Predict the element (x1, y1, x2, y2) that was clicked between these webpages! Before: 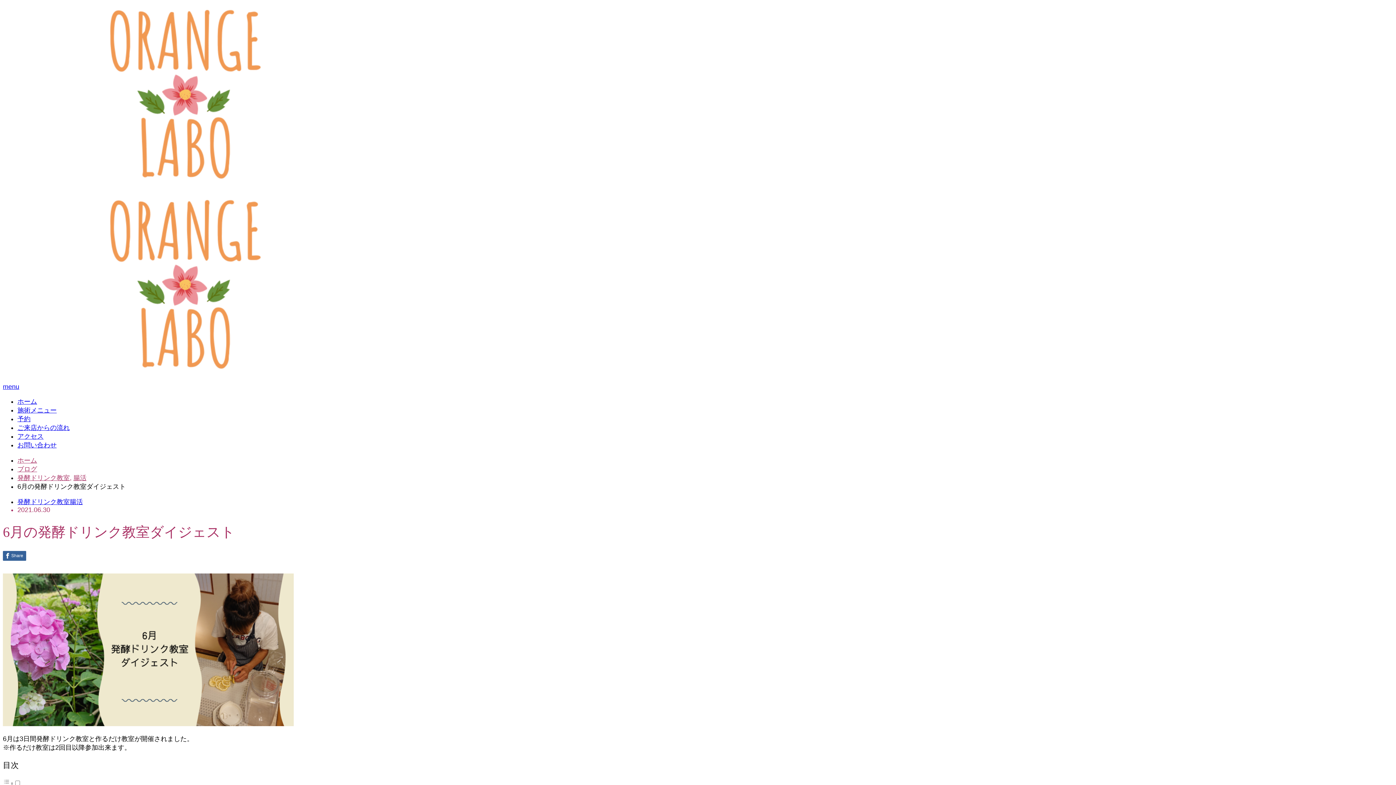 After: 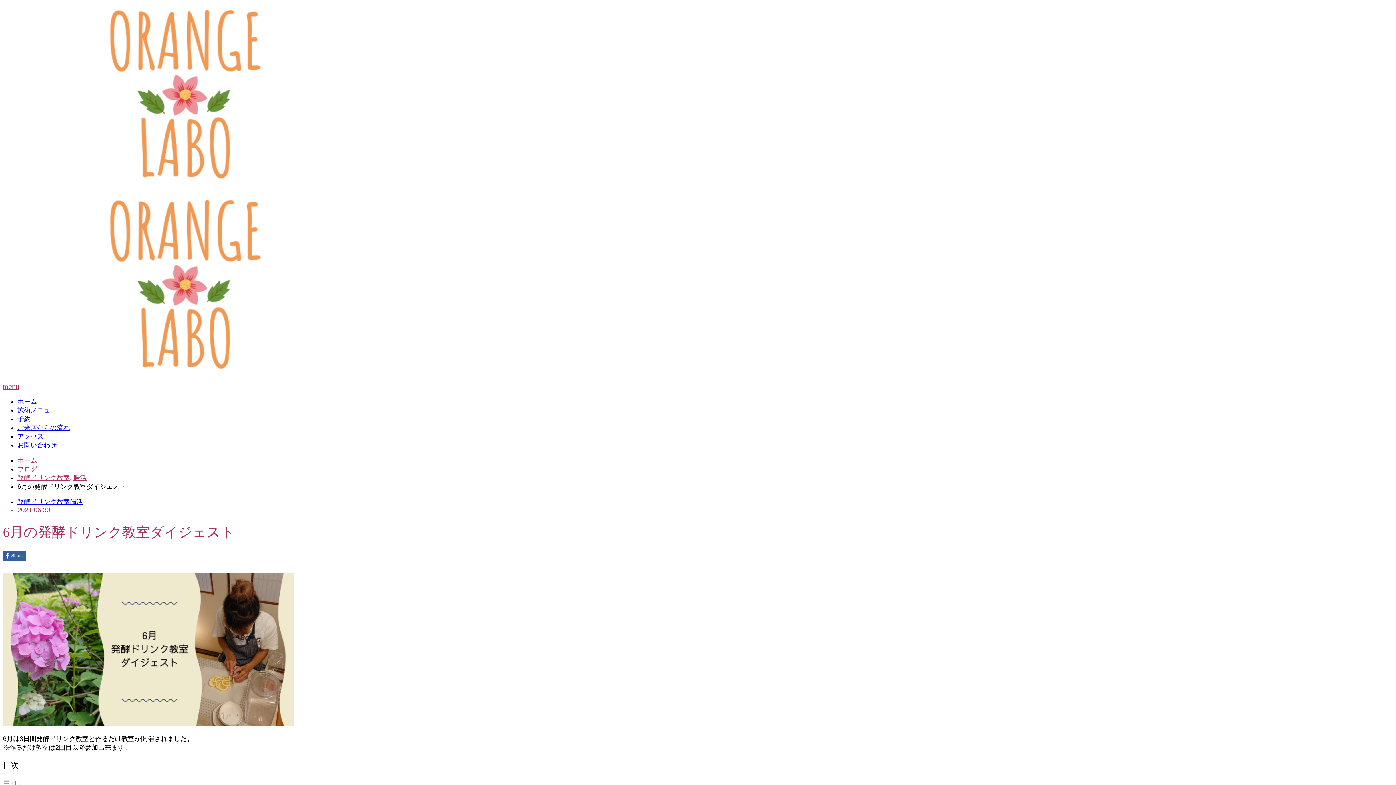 Action: bbox: (2, 383, 19, 390) label: menu